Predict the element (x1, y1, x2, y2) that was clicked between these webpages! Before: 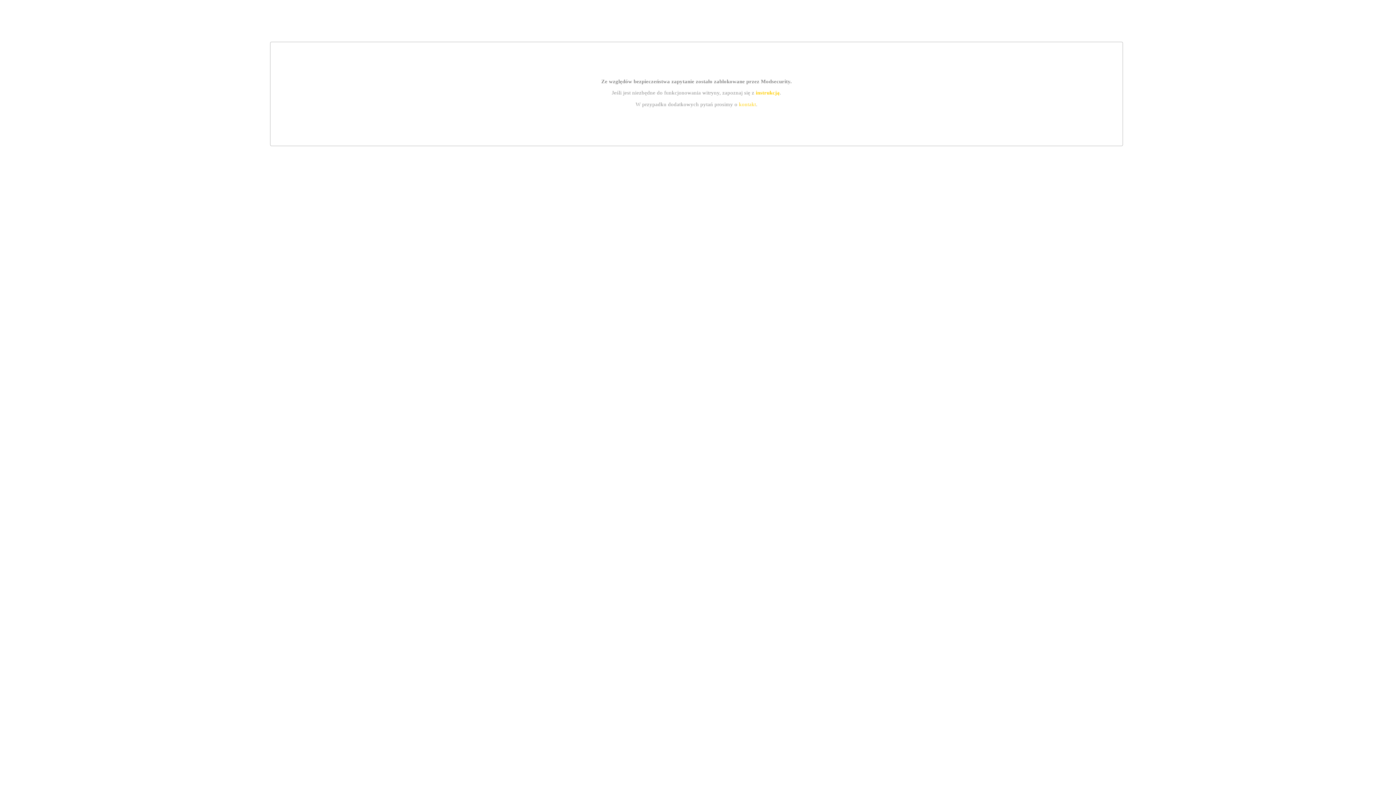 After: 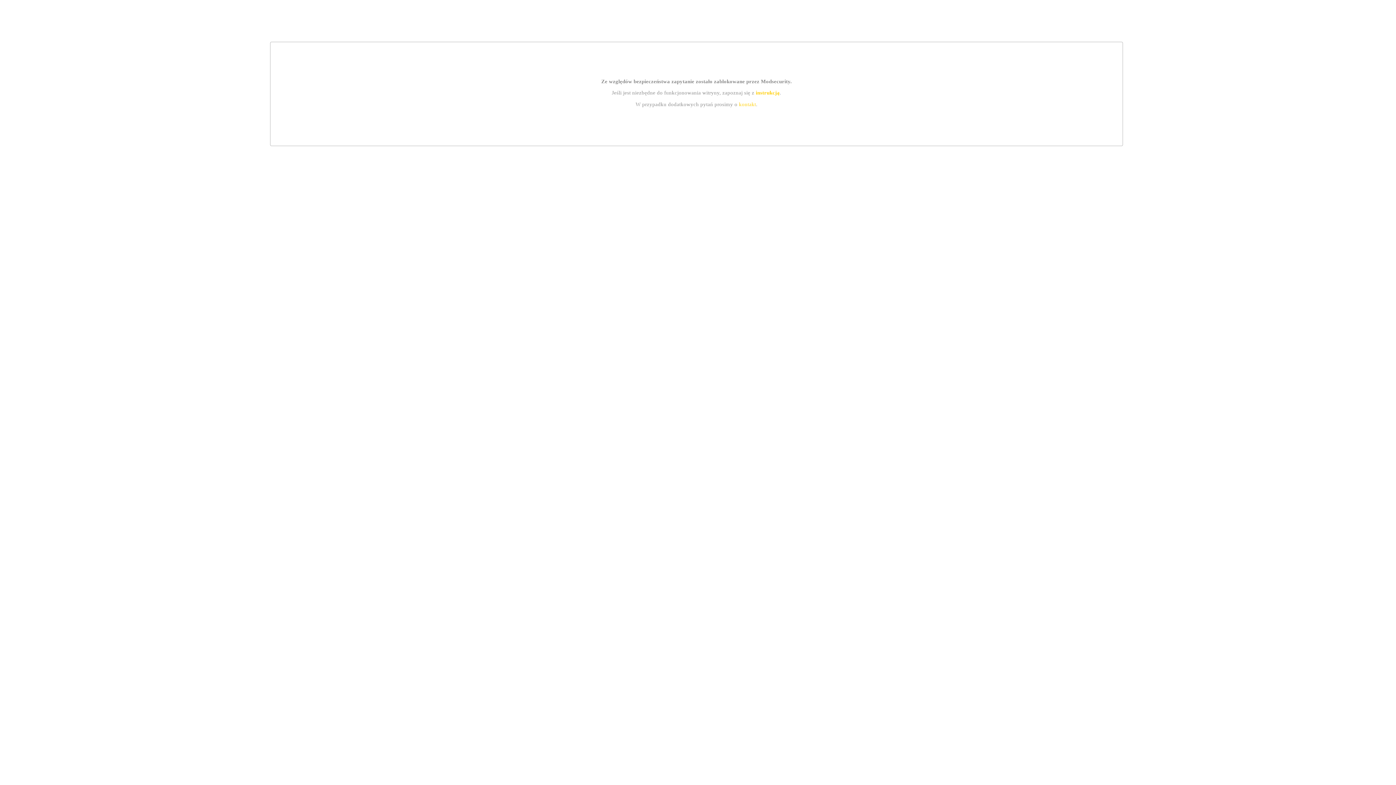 Action: label: instrukcją bbox: (755, 89, 779, 95)